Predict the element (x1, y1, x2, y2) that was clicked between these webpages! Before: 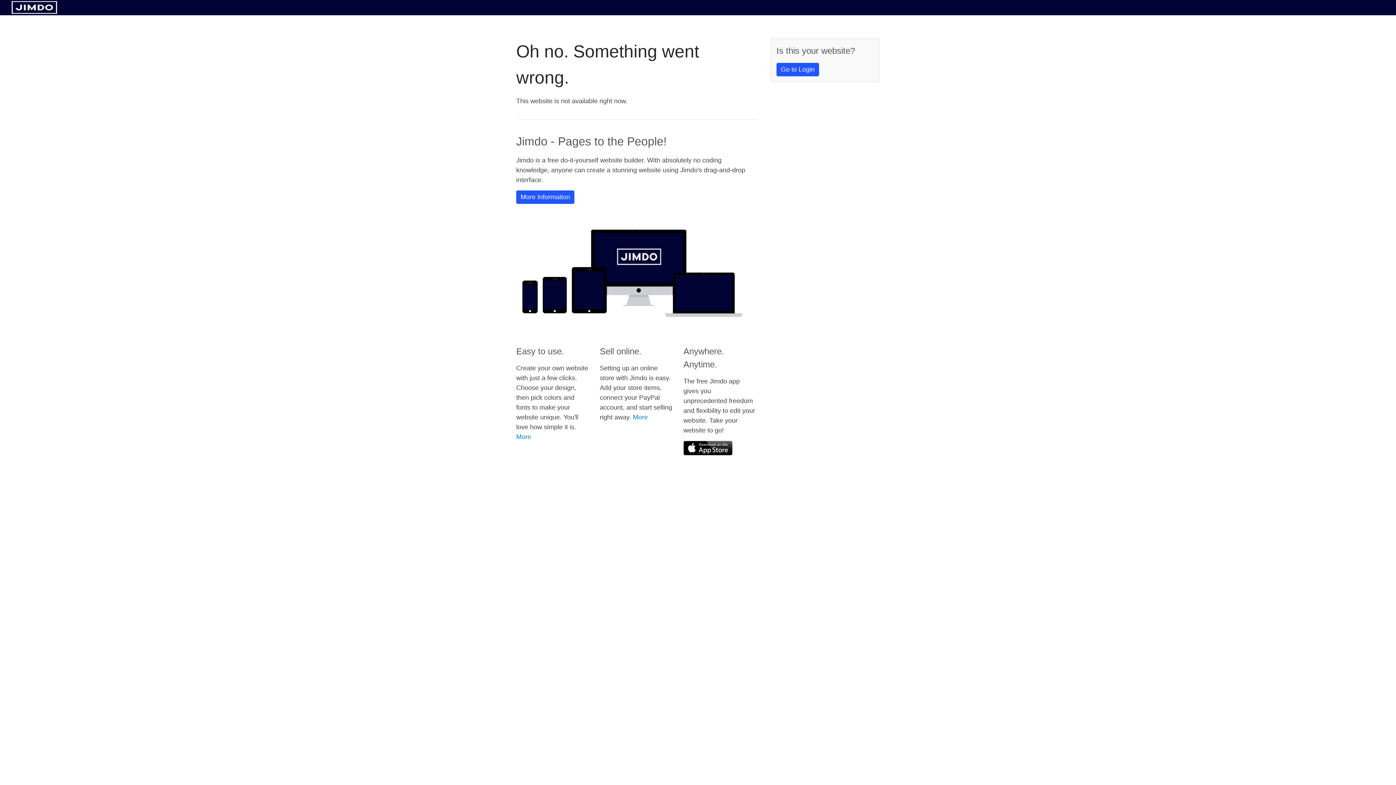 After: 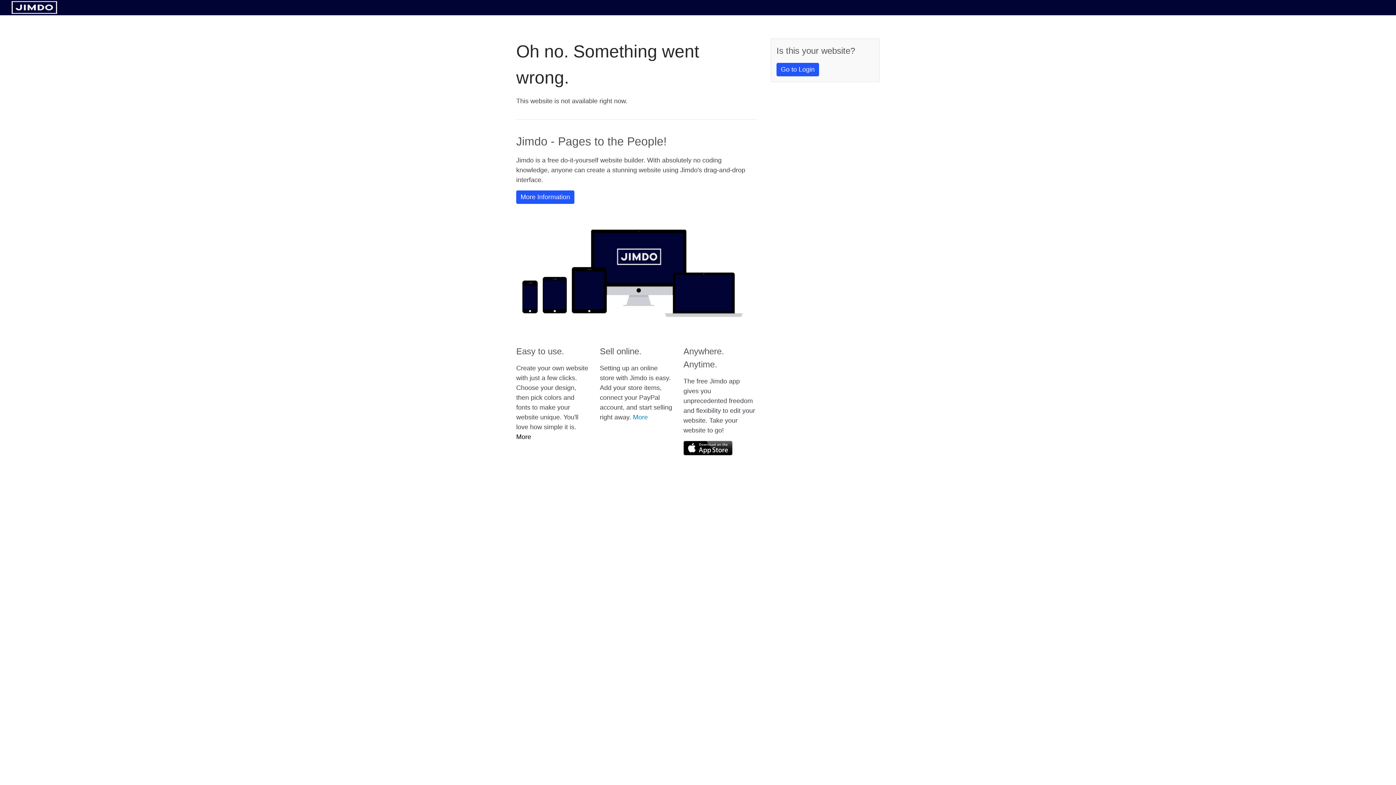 Action: bbox: (516, 433, 531, 440) label: More